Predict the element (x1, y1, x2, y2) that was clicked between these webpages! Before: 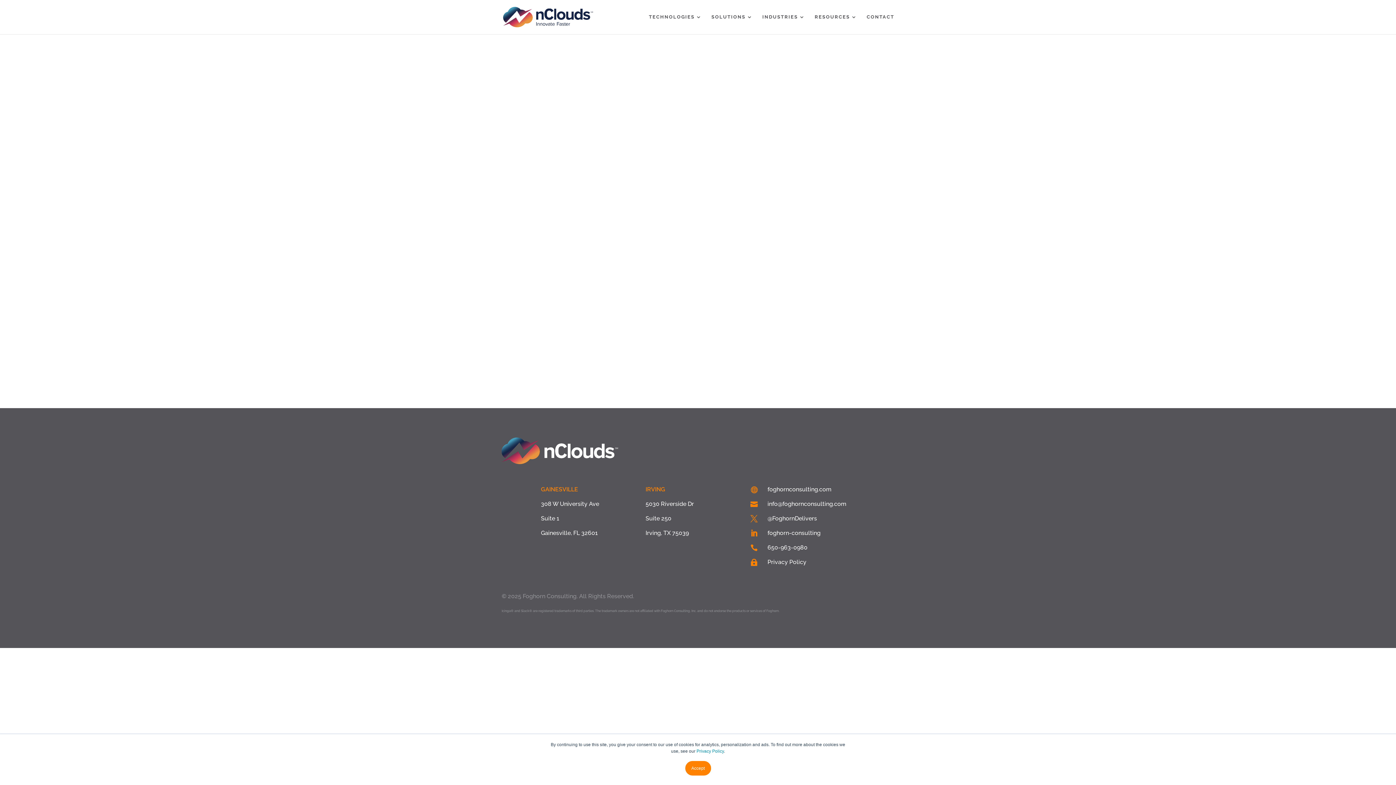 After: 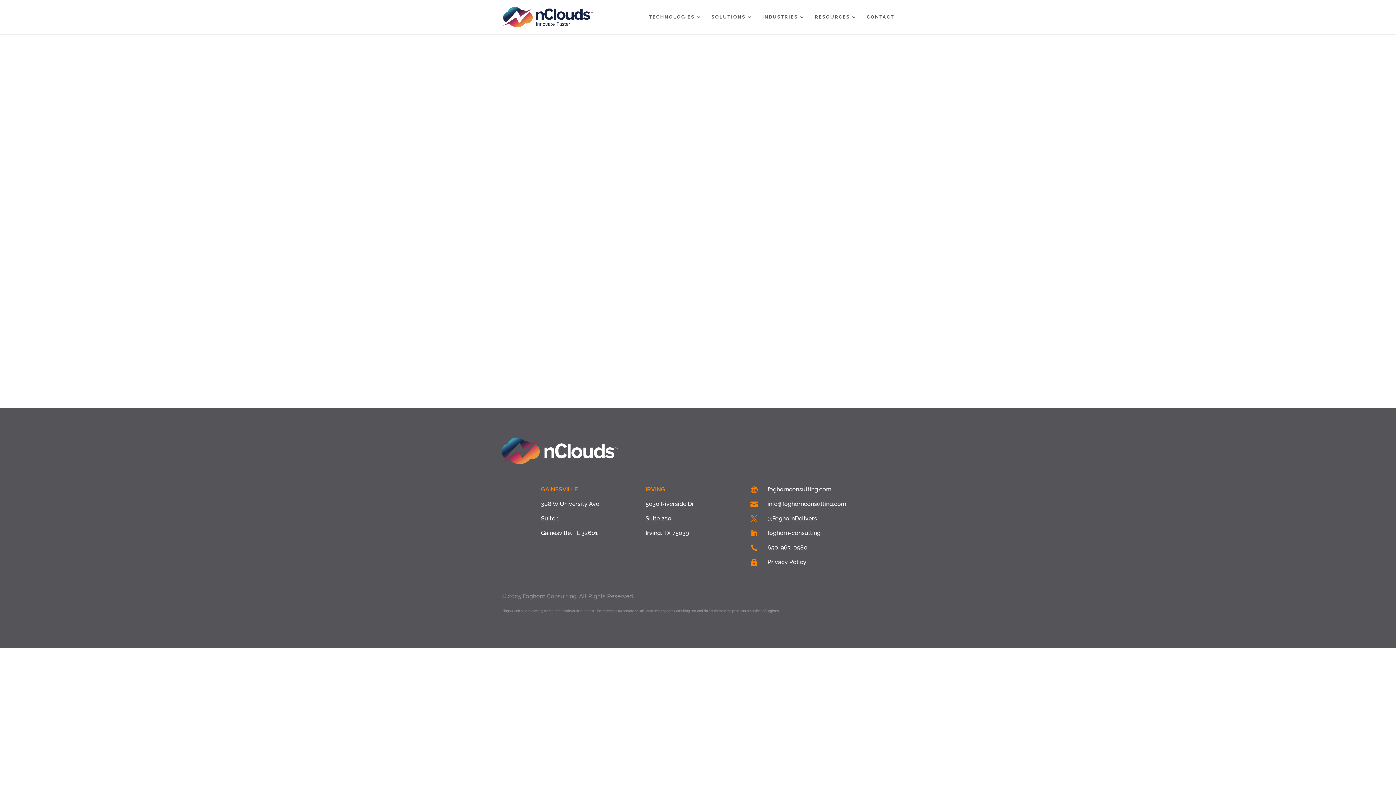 Action: label: Accept bbox: (685, 761, 711, 776)